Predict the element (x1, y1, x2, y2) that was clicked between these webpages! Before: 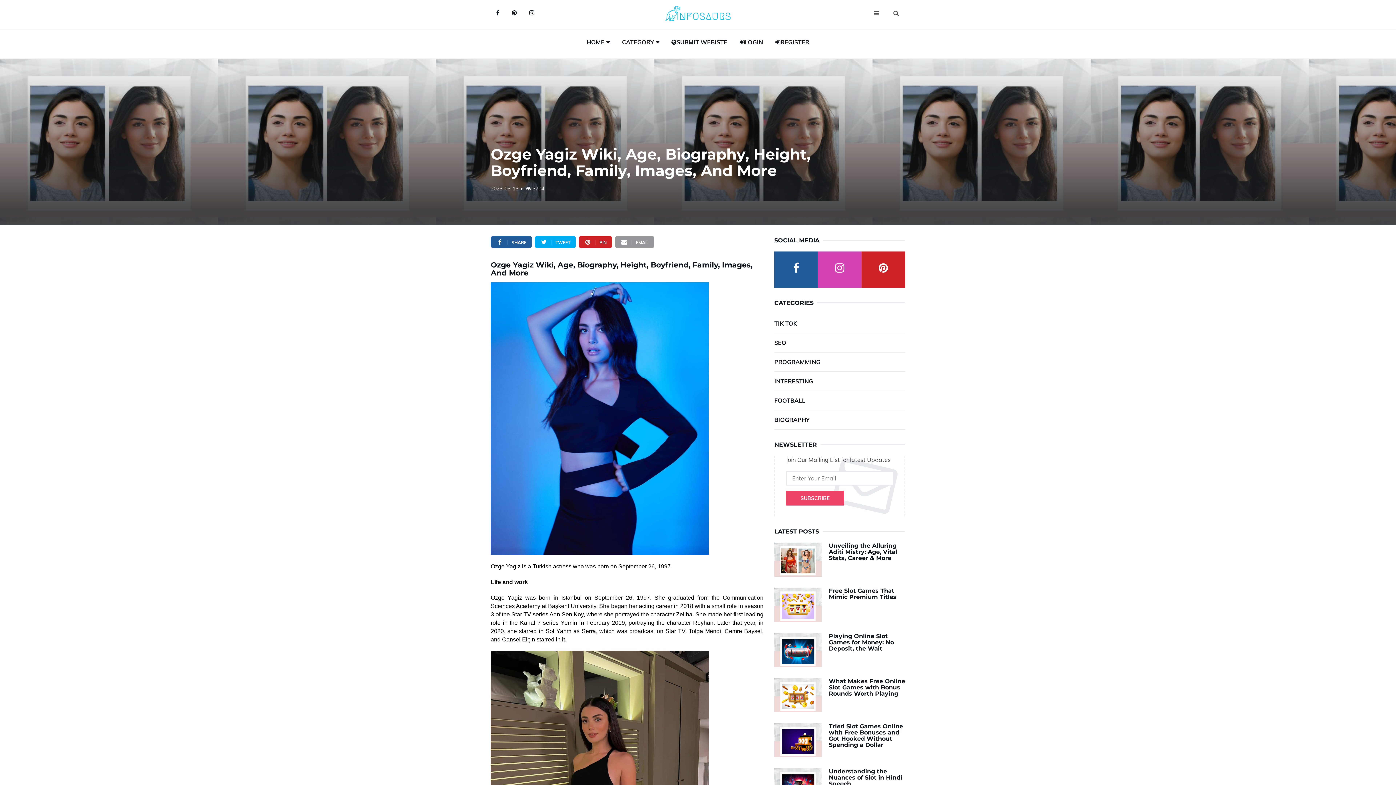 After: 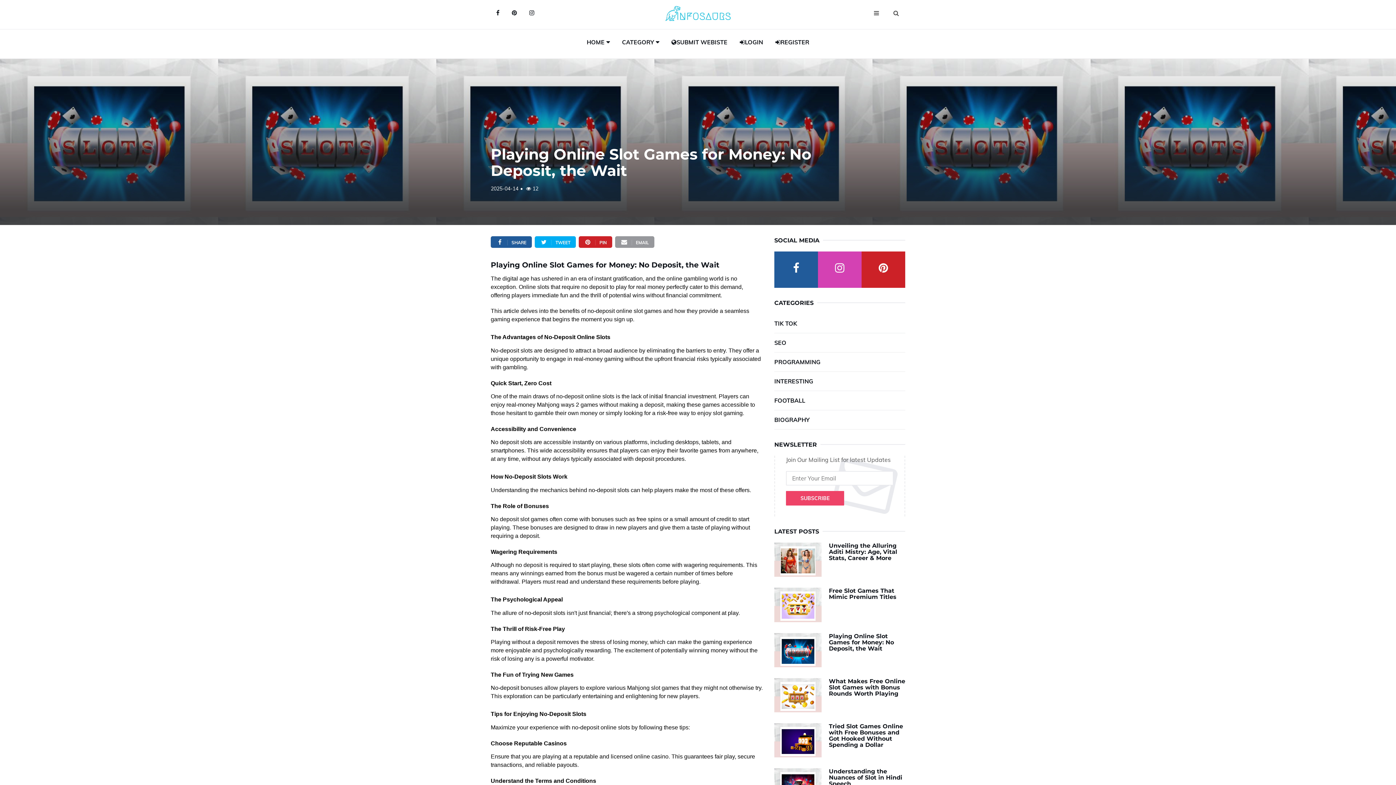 Action: label: Playing Online Slot Games for Money: No Deposit, the Wait bbox: (829, 632, 894, 652)